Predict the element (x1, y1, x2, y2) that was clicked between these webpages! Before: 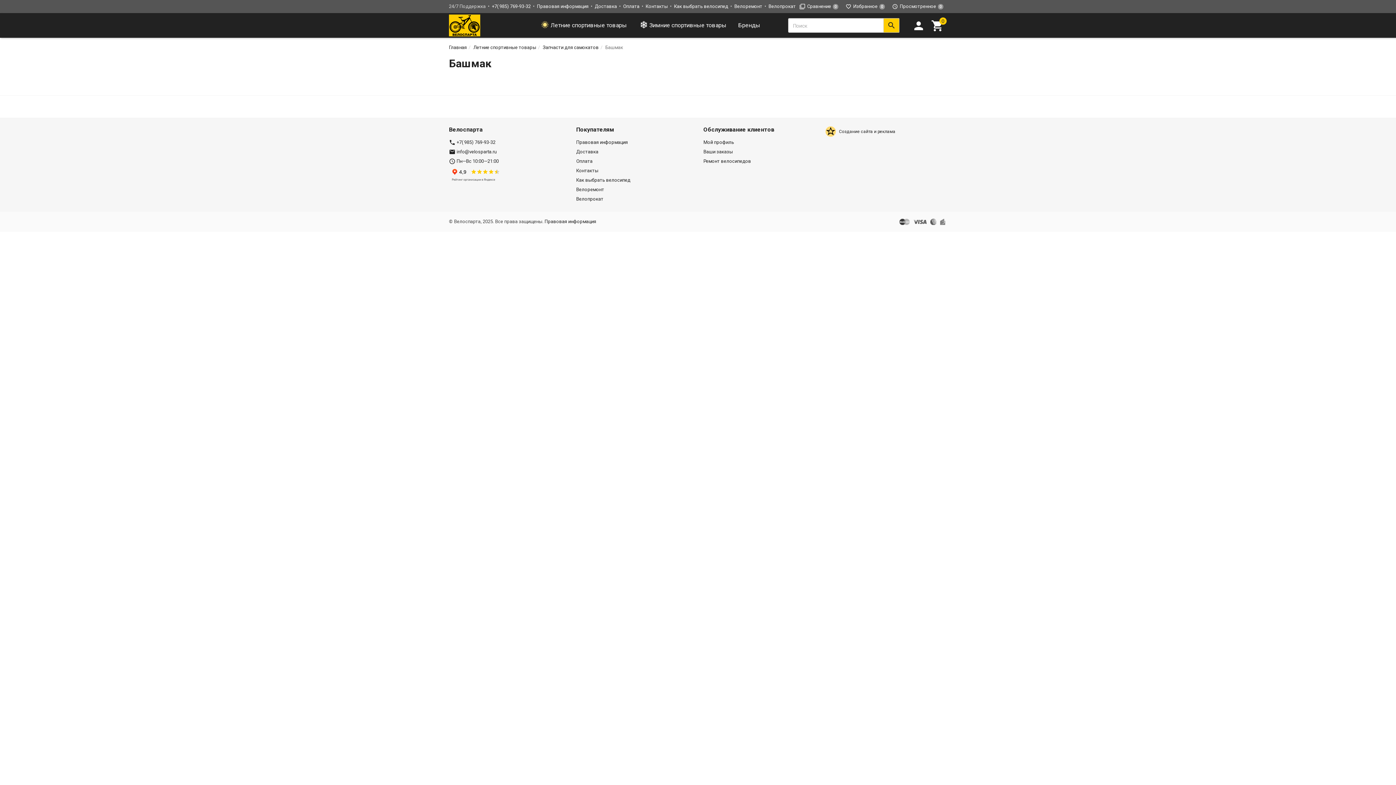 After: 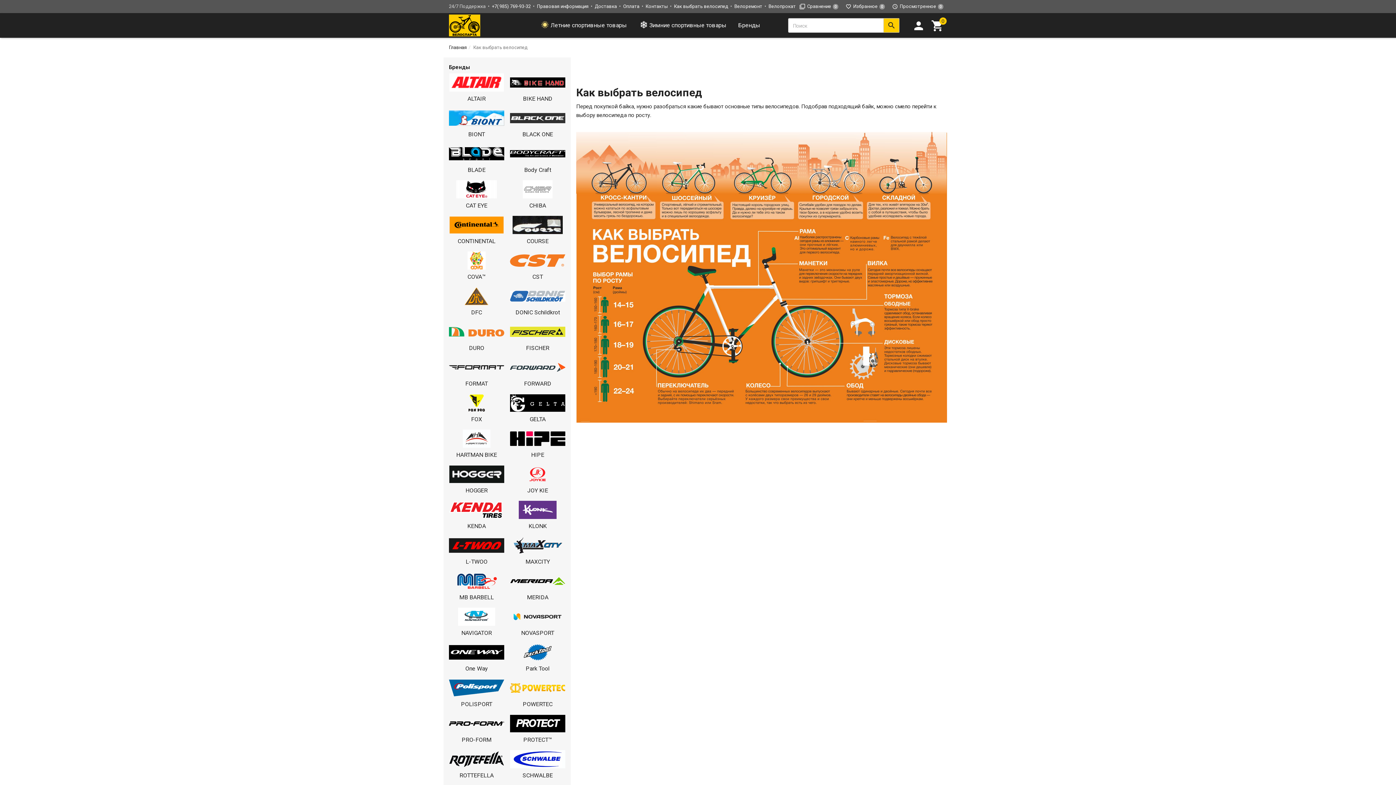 Action: bbox: (674, 3, 728, 9) label: Как выбрать велосипед